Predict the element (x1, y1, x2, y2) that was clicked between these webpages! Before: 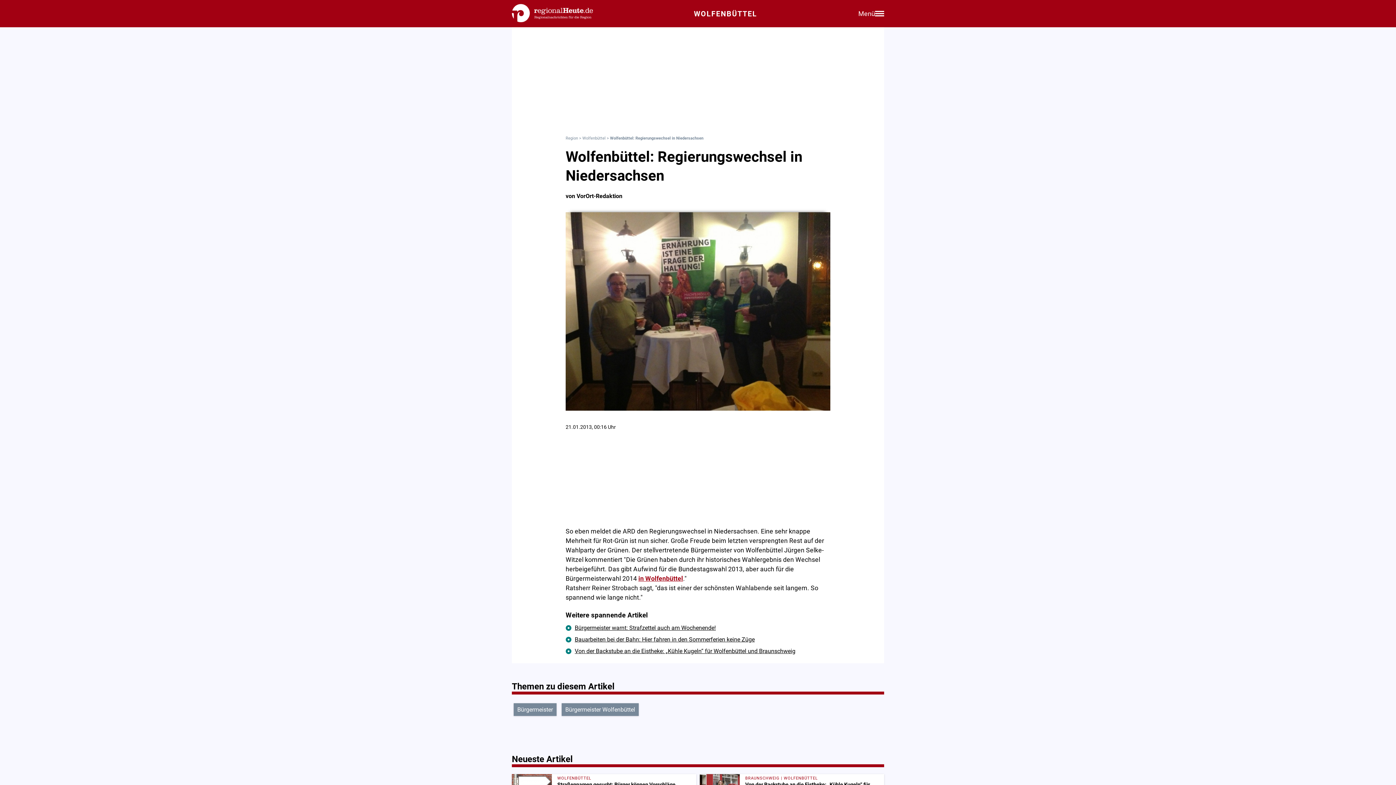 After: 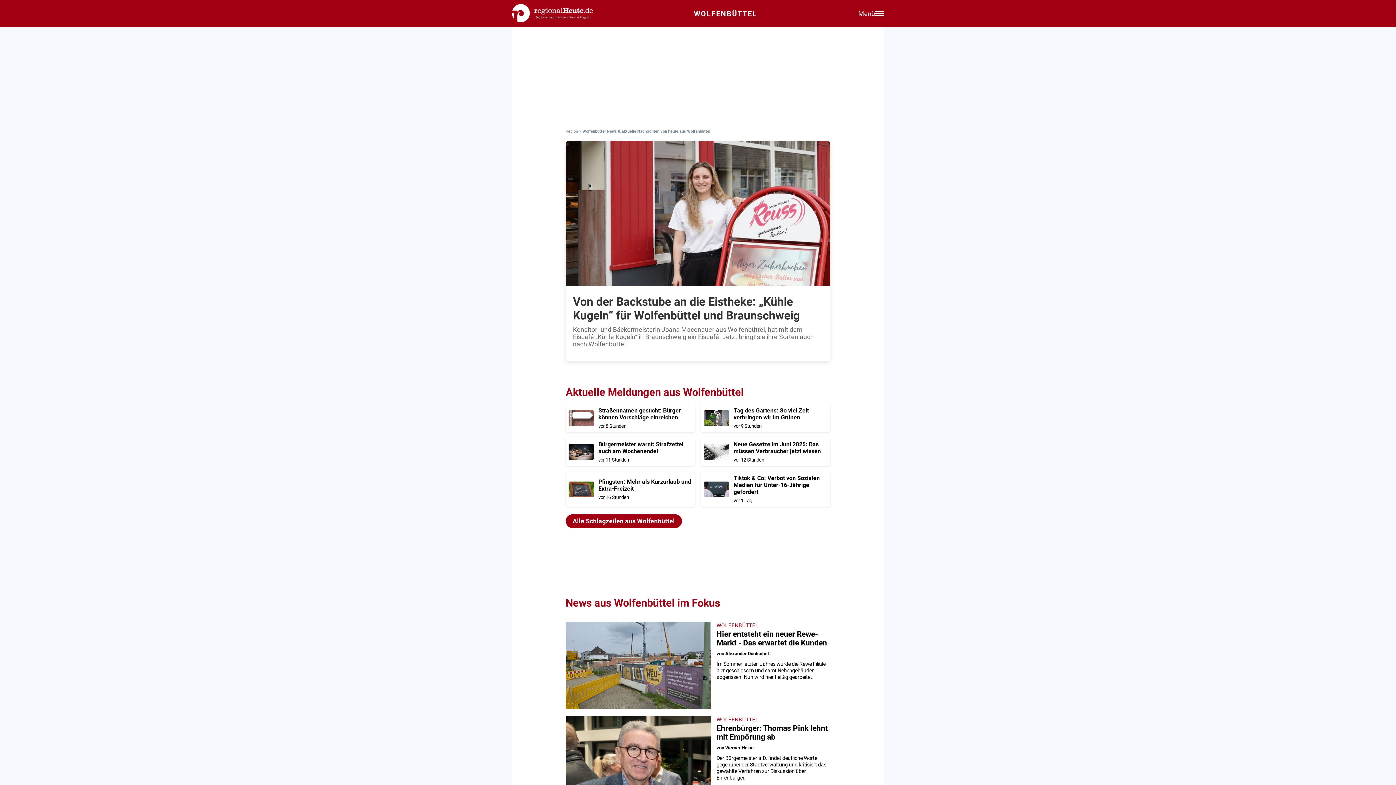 Action: bbox: (694, 9, 757, 18) label: WOLFENBÜTTEL